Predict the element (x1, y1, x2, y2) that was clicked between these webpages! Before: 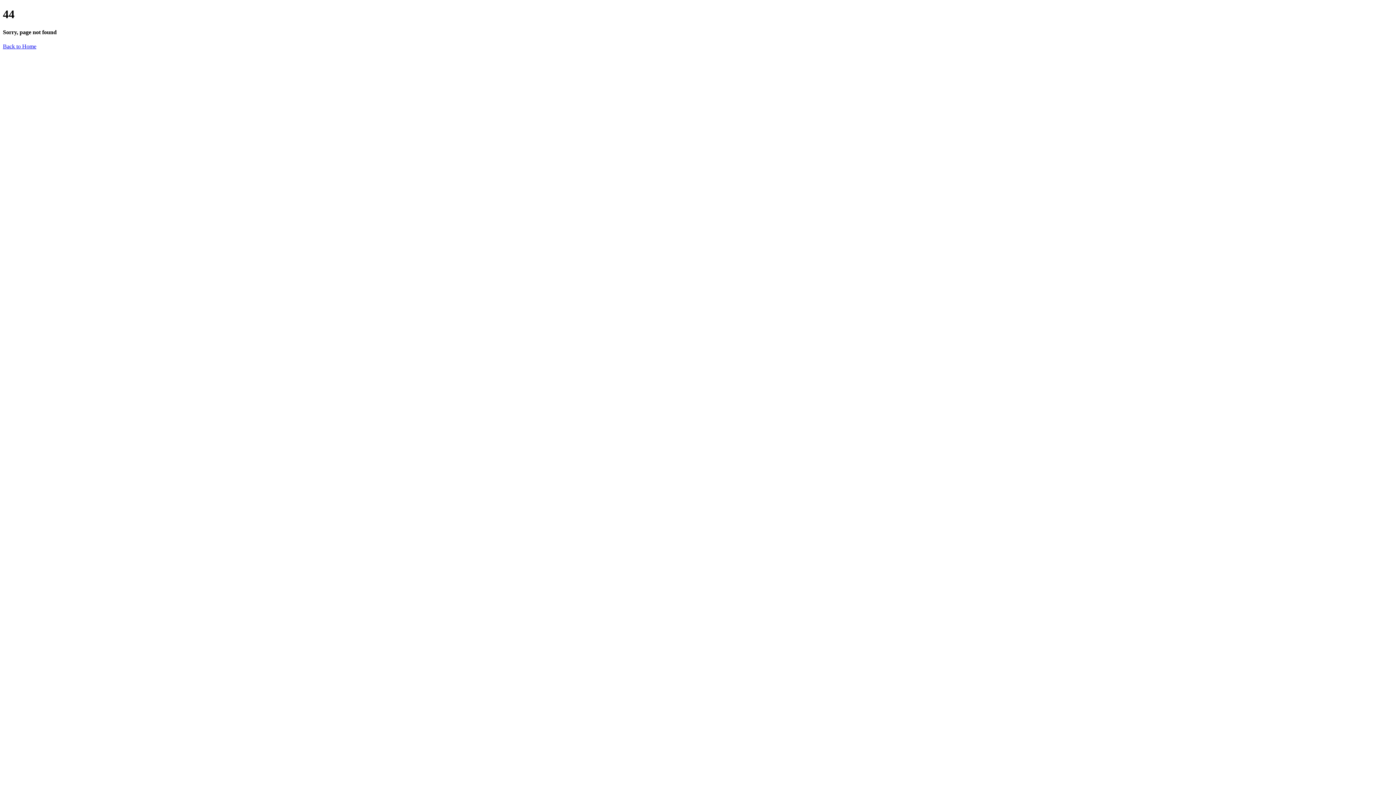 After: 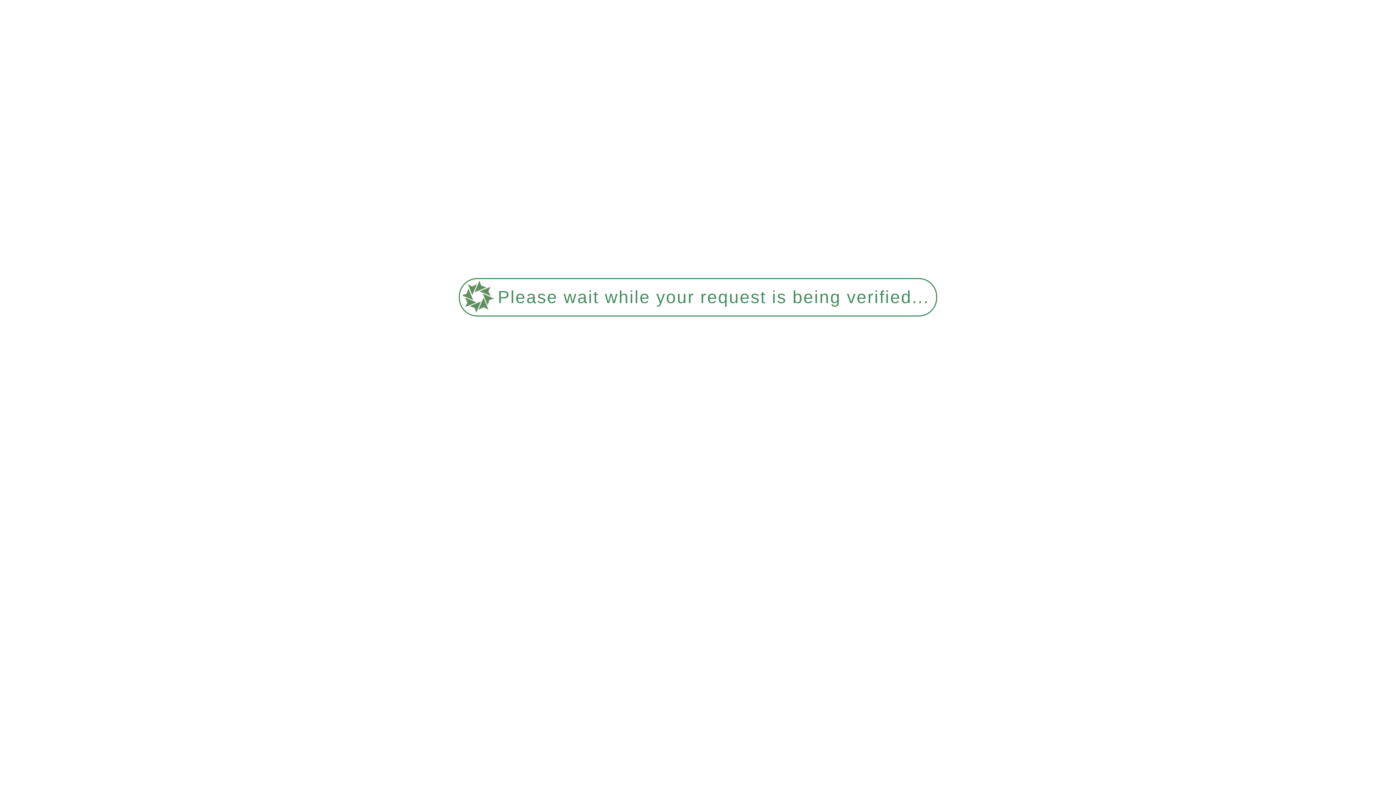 Action: label: Back to Home bbox: (2, 43, 36, 49)